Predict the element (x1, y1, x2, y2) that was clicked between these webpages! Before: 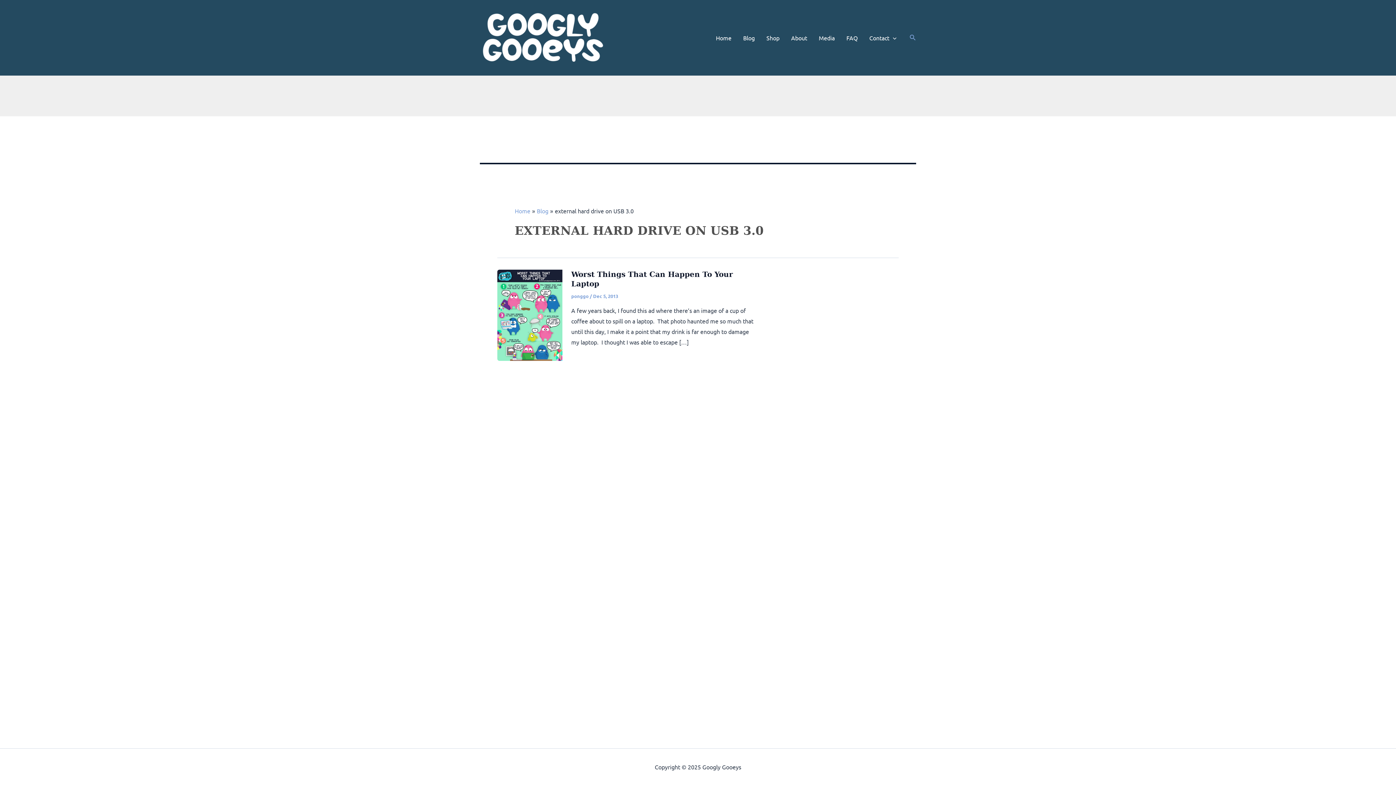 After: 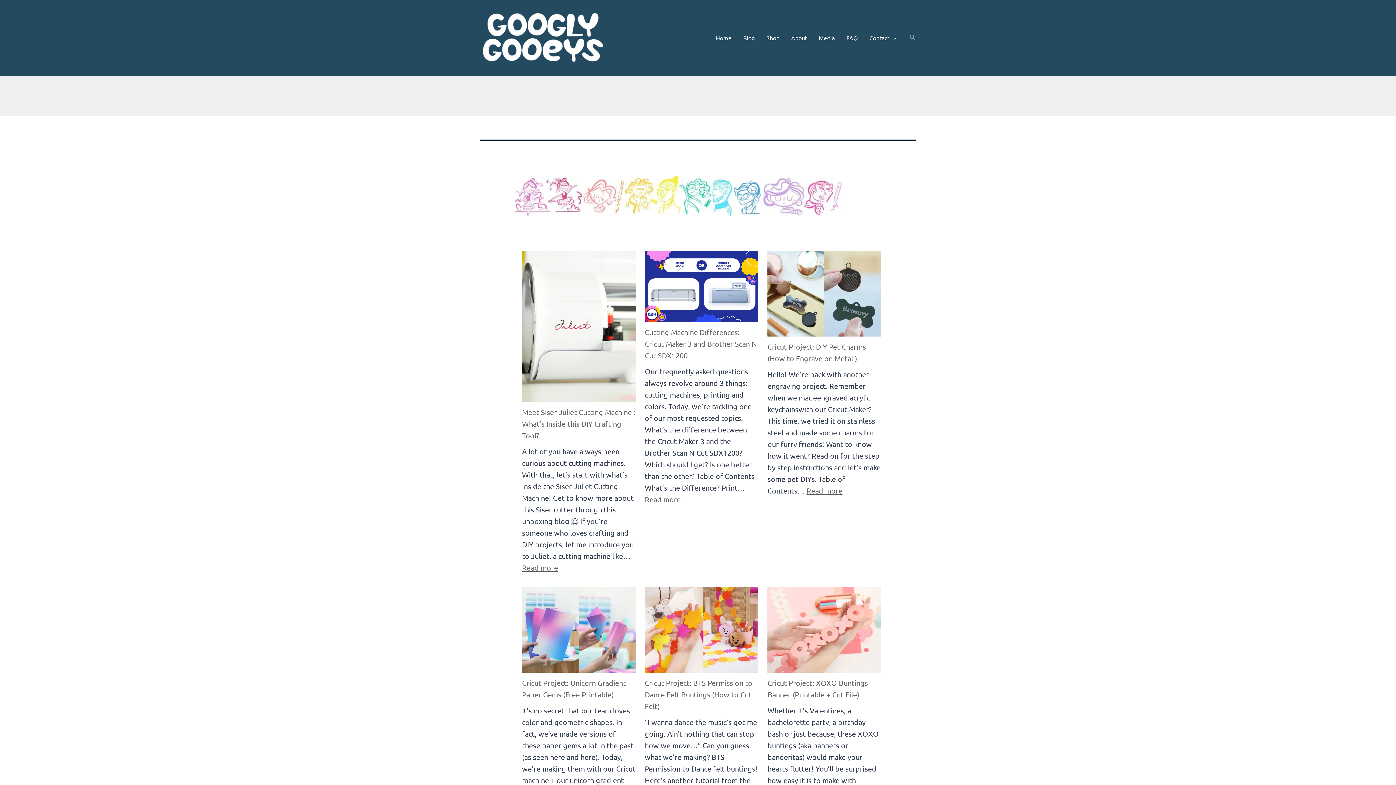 Action: bbox: (480, 5, 606, 69)